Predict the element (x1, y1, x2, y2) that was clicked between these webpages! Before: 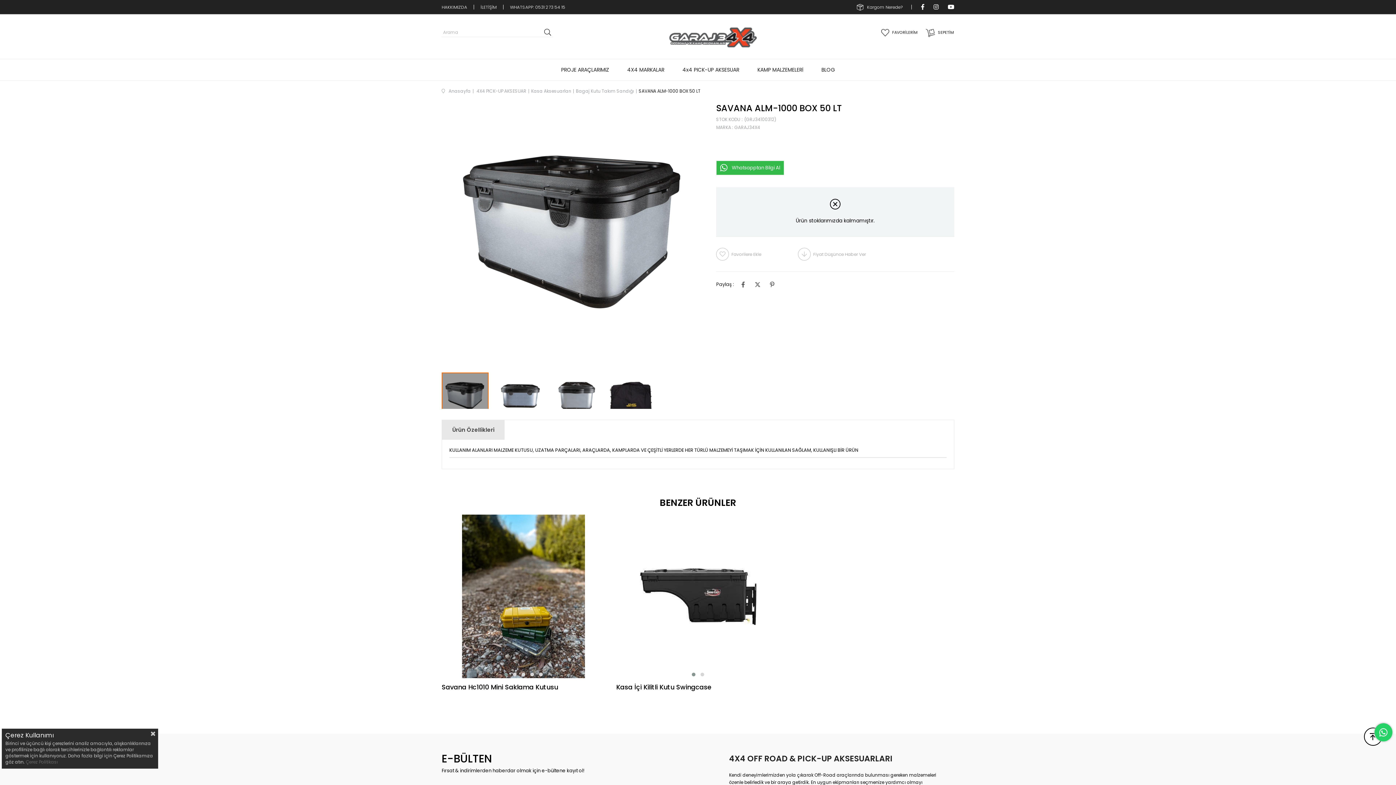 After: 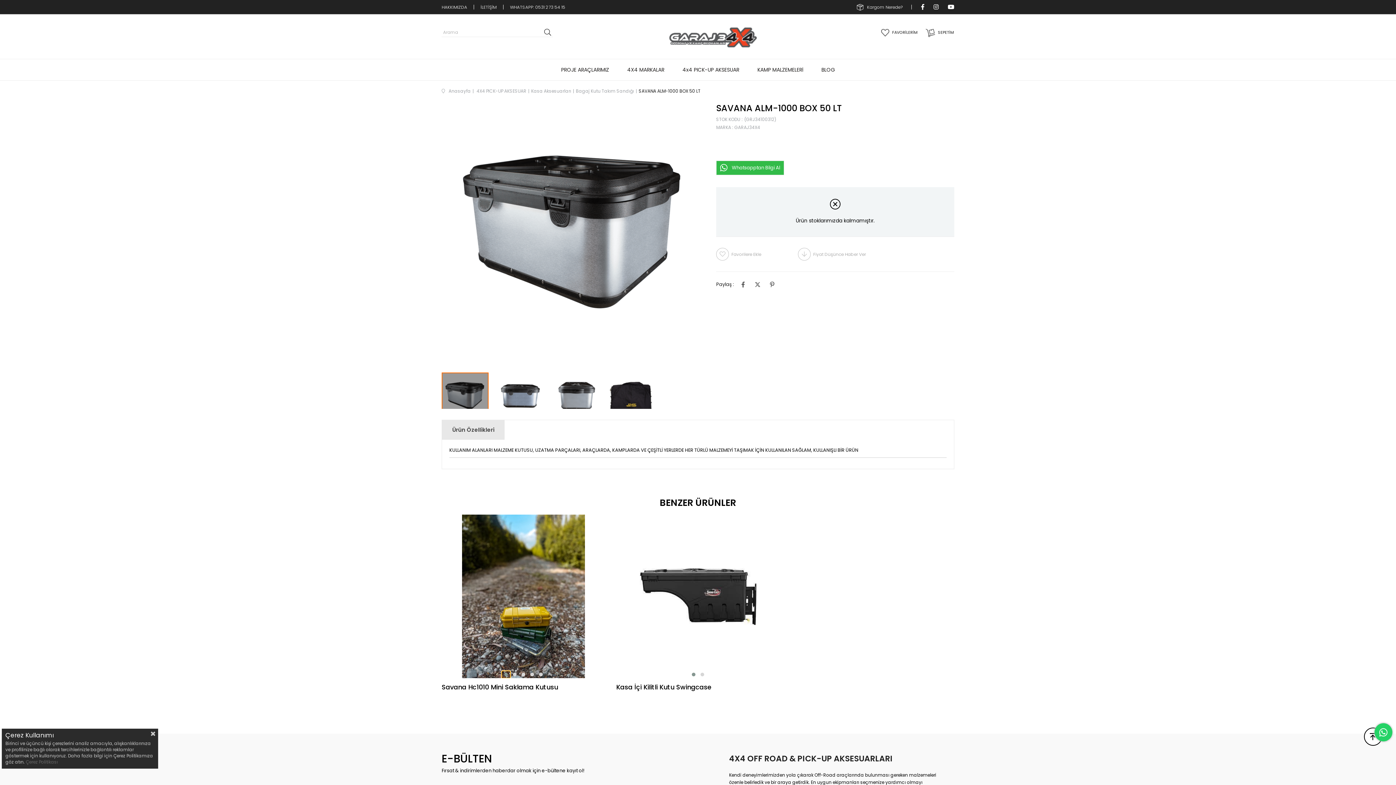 Action: bbox: (501, 671, 510, 678)